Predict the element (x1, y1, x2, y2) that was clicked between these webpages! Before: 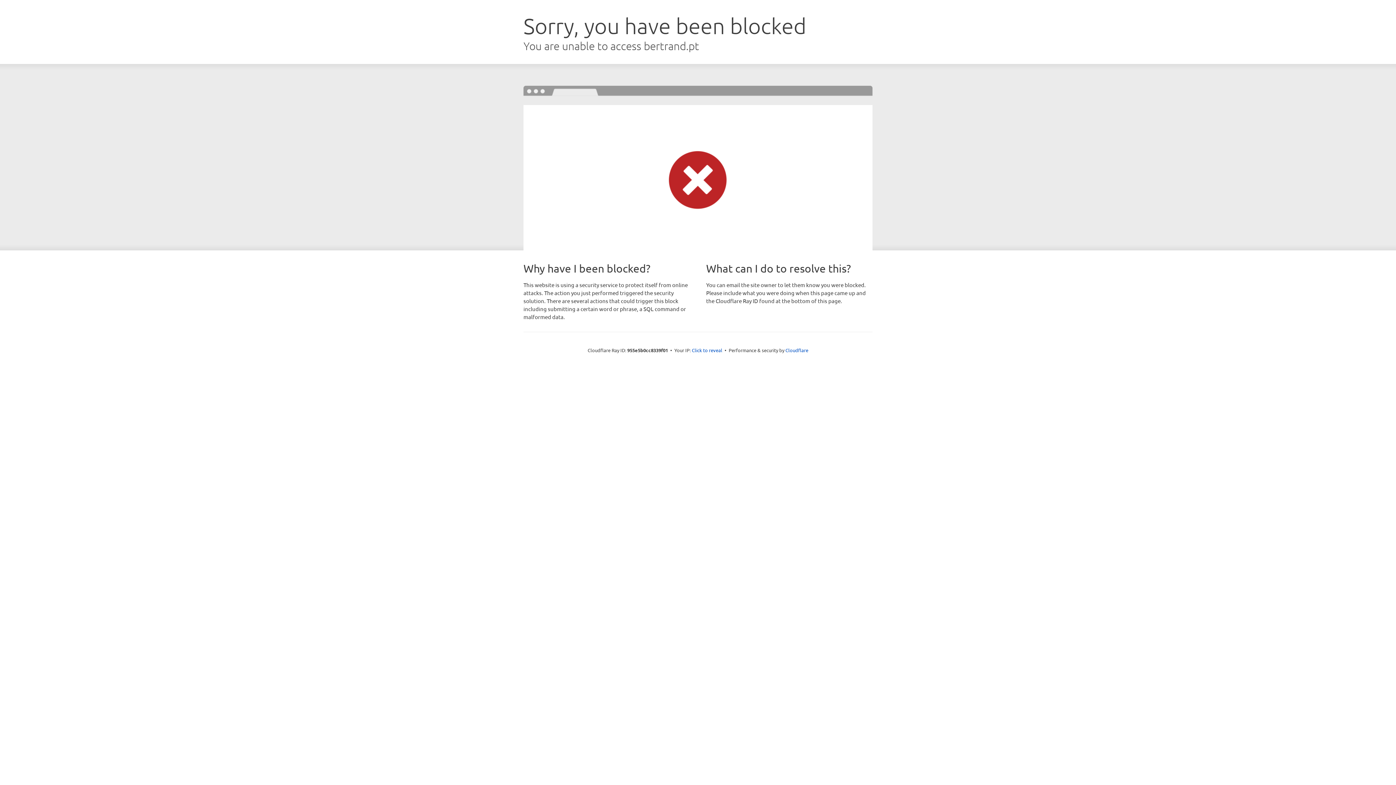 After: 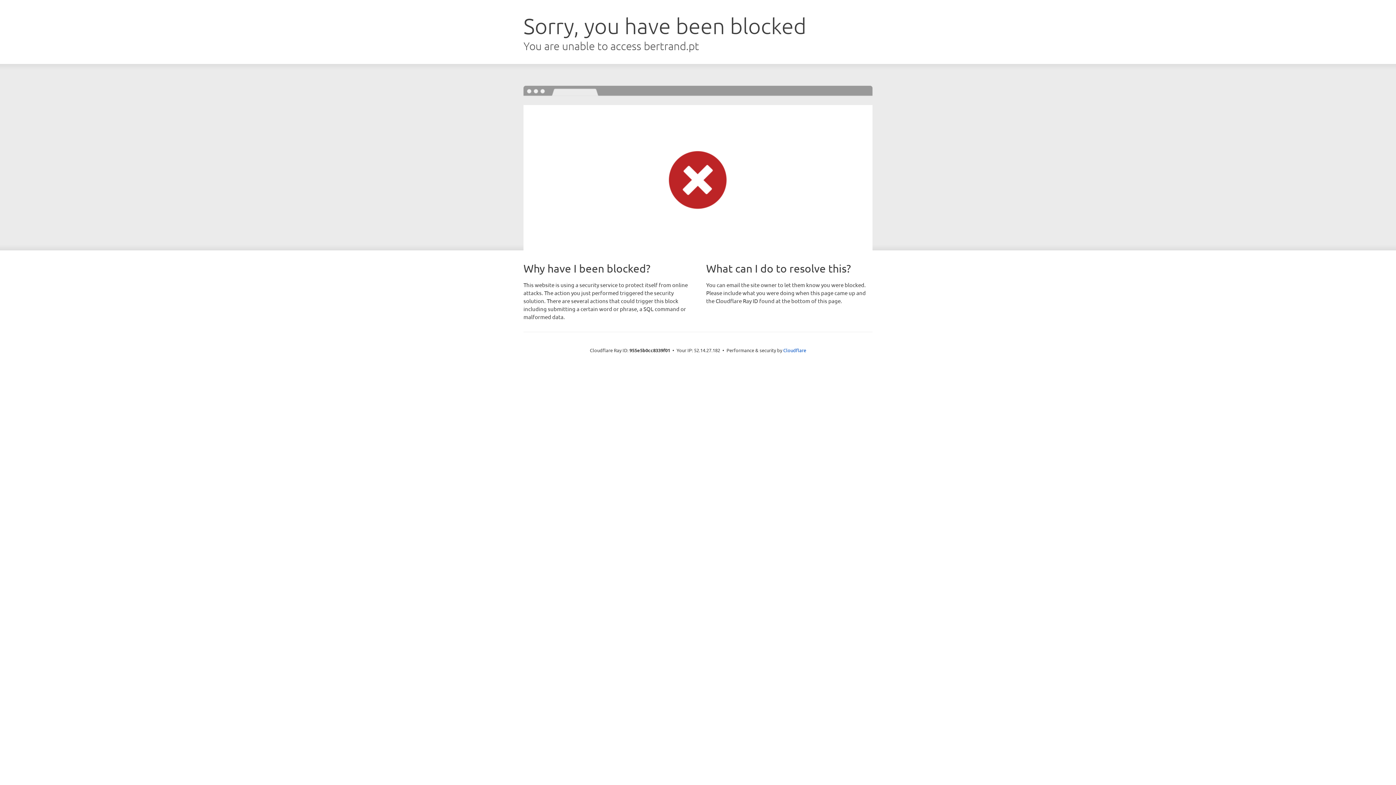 Action: label: Click to reveal bbox: (692, 346, 722, 353)